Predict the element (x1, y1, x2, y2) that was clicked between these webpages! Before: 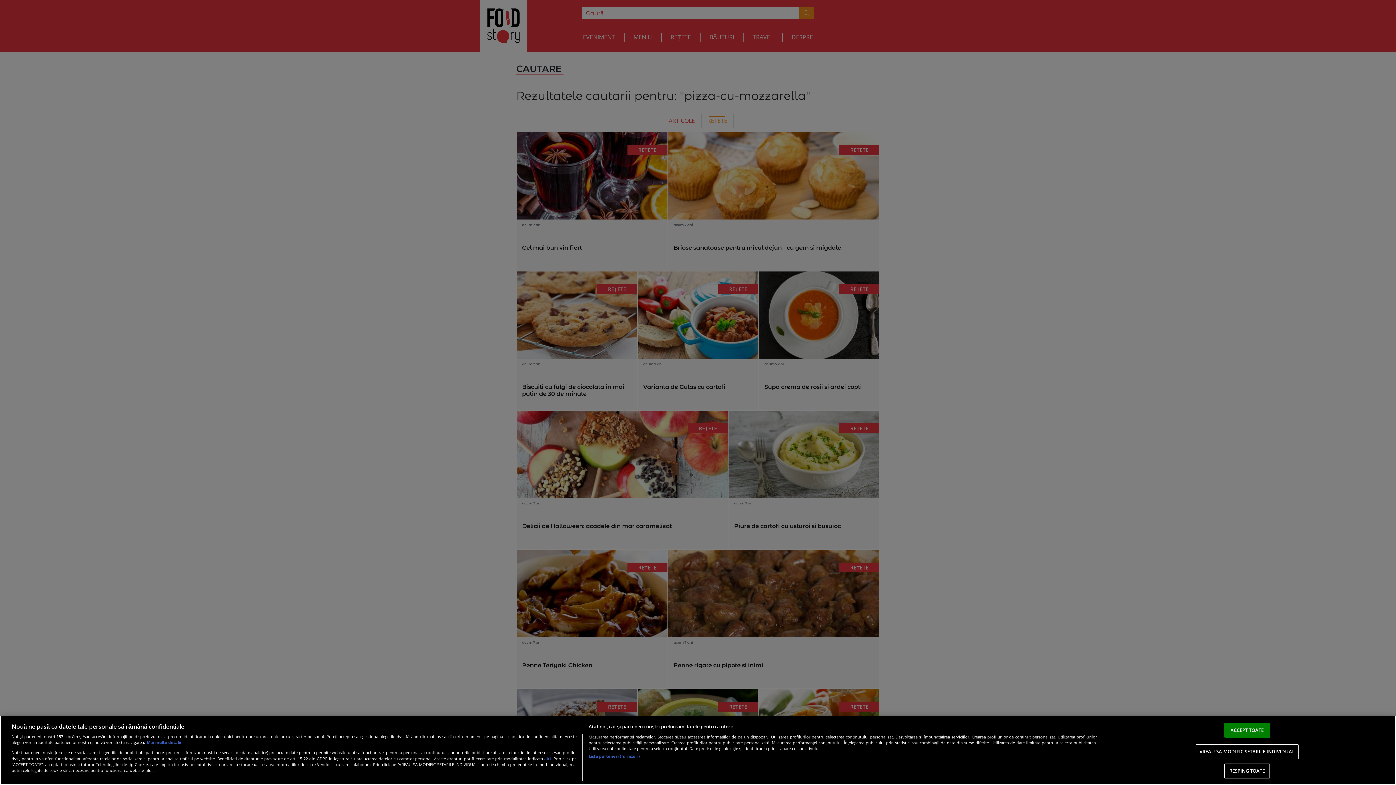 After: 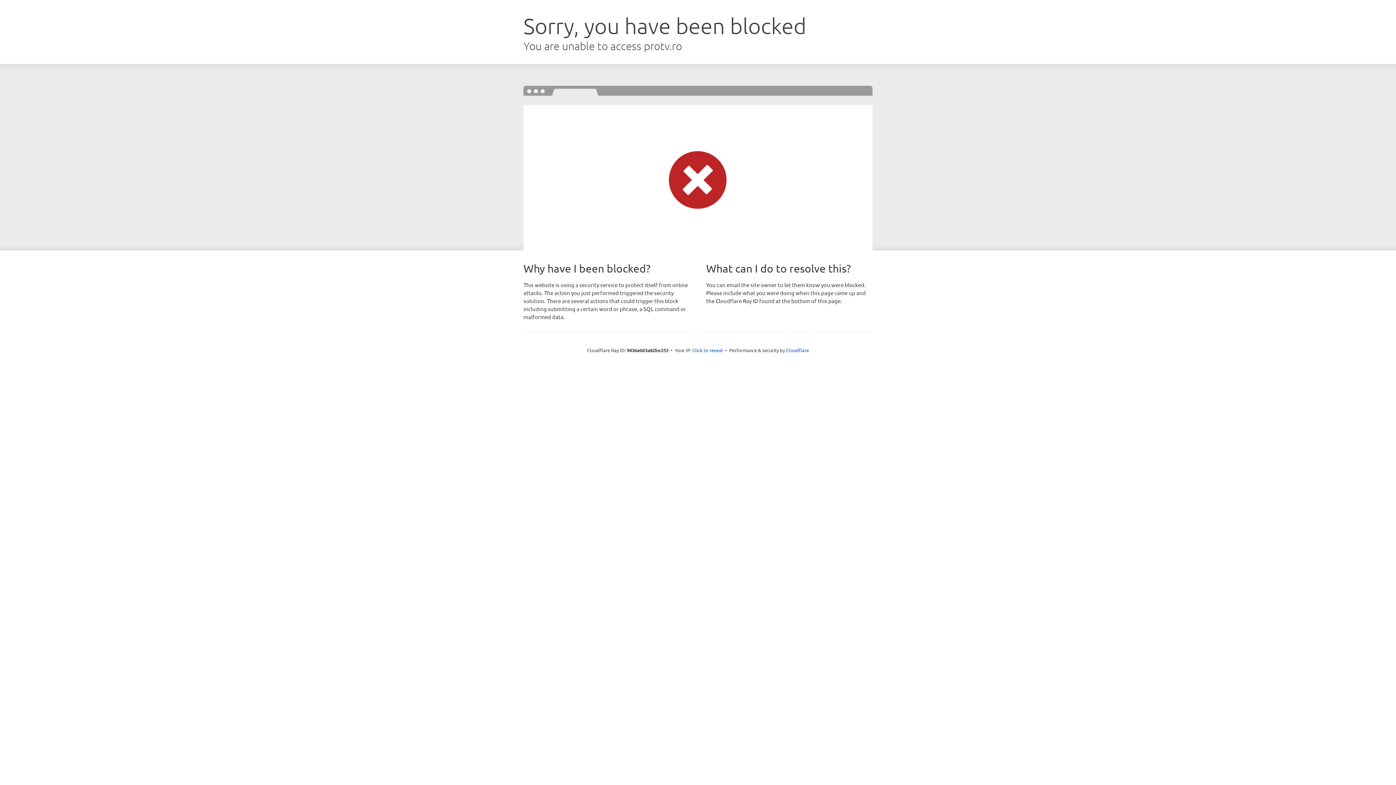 Action: label: aici bbox: (544, 755, 551, 762)